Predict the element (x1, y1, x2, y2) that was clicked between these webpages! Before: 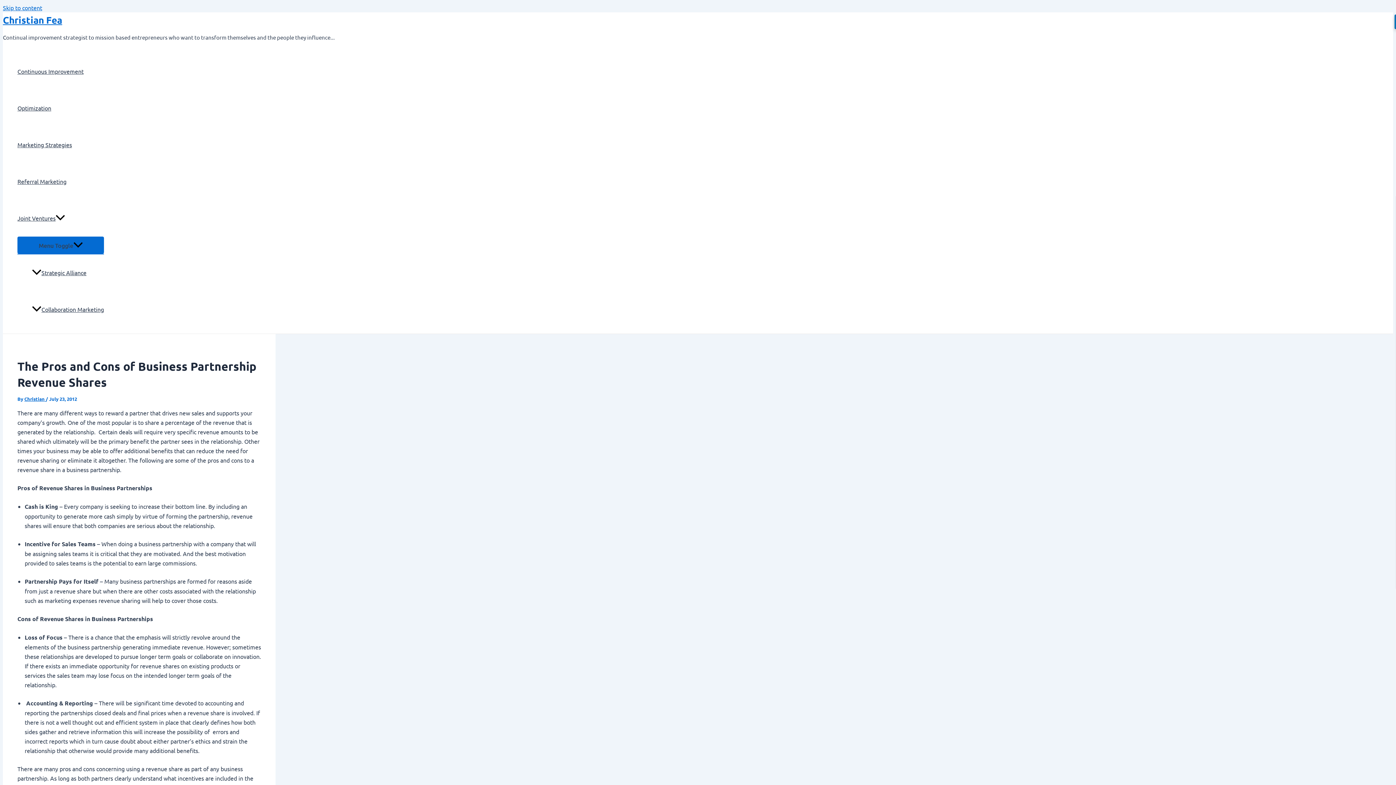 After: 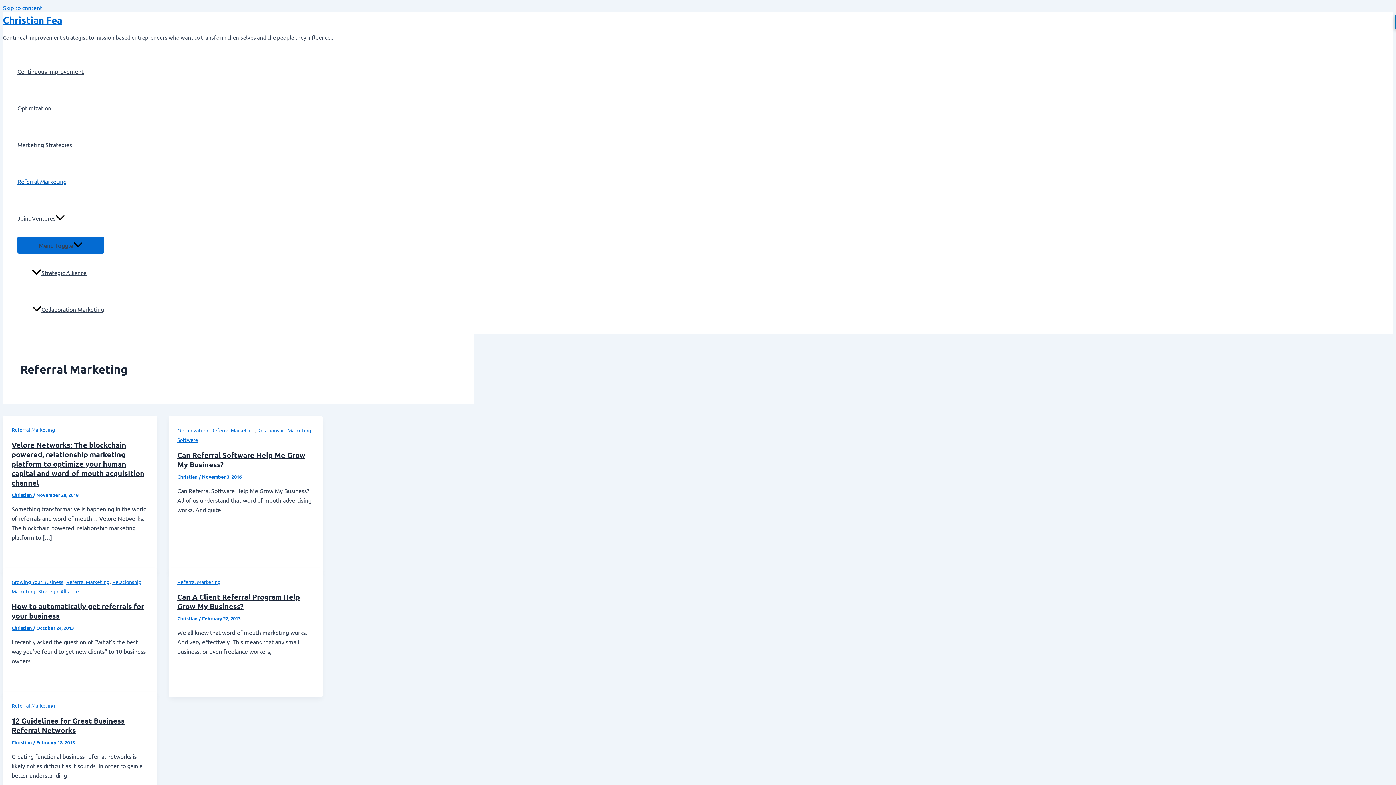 Action: bbox: (17, 163, 104, 200) label: Referral Marketing